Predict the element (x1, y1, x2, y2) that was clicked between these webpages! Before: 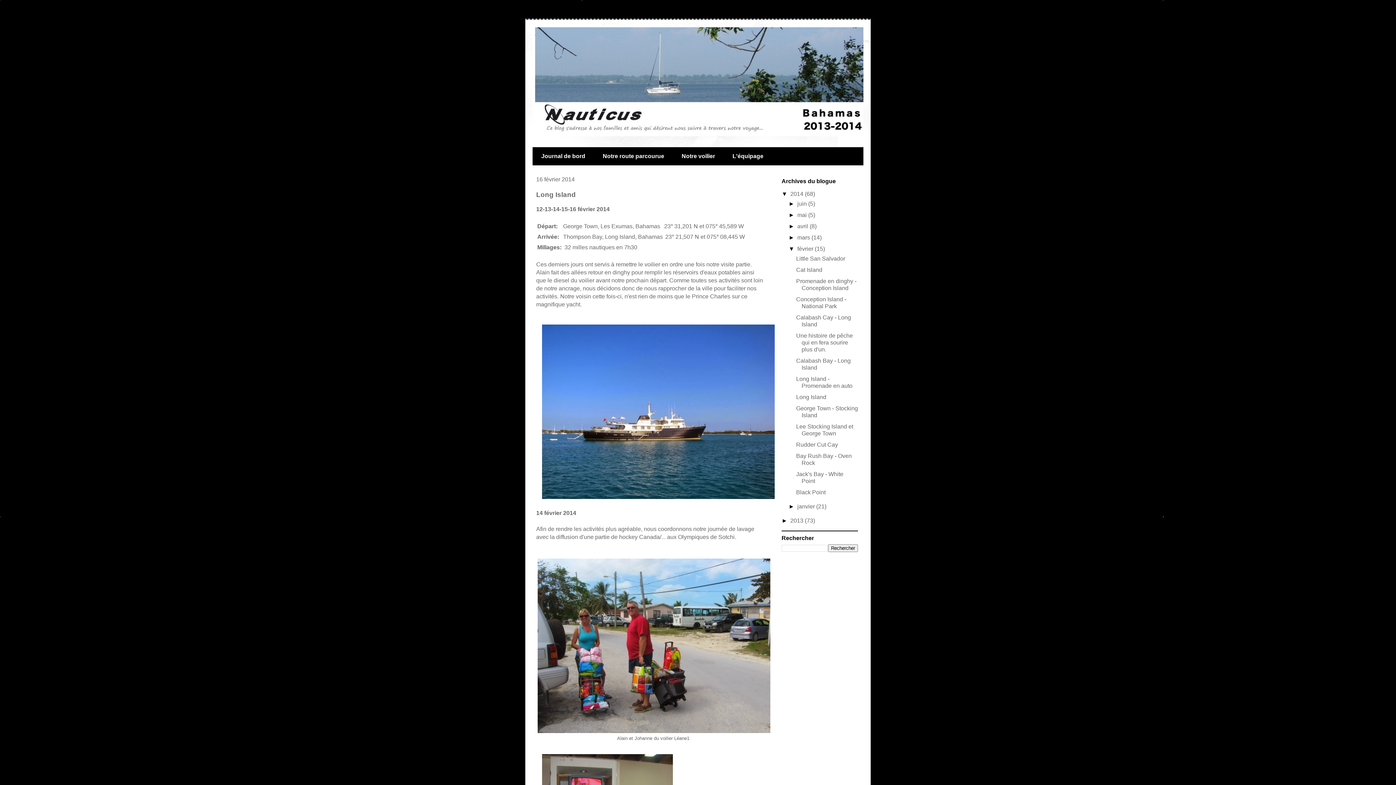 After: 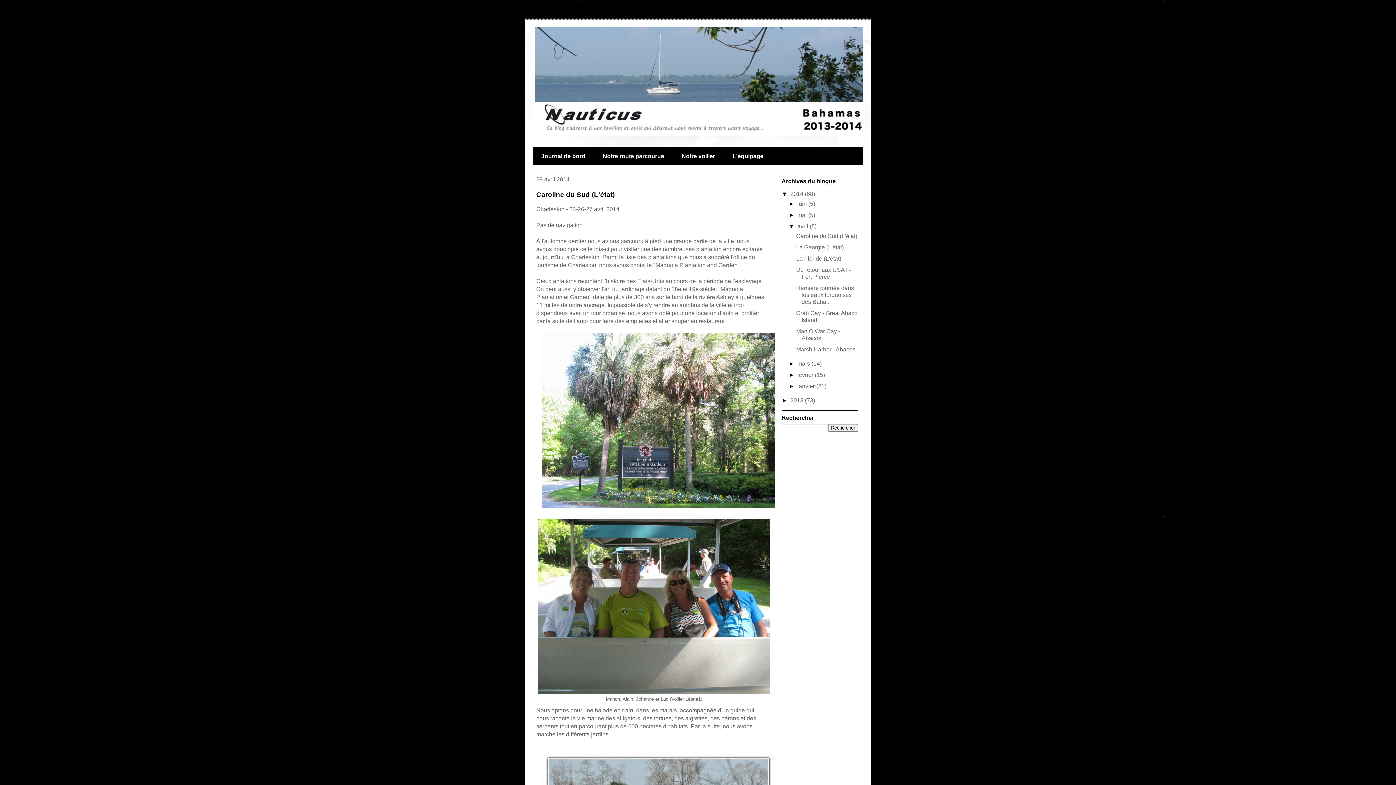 Action: label: avril  bbox: (797, 223, 809, 229)